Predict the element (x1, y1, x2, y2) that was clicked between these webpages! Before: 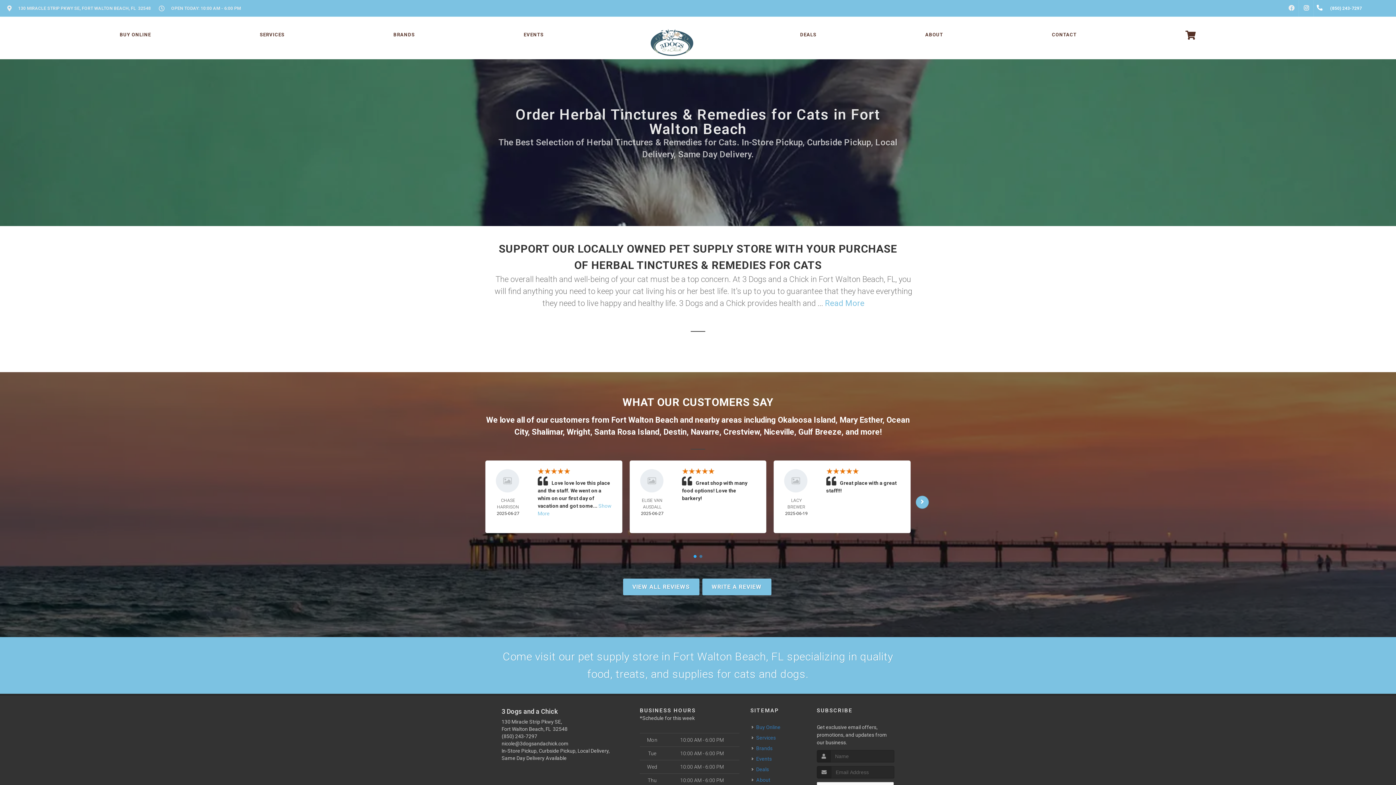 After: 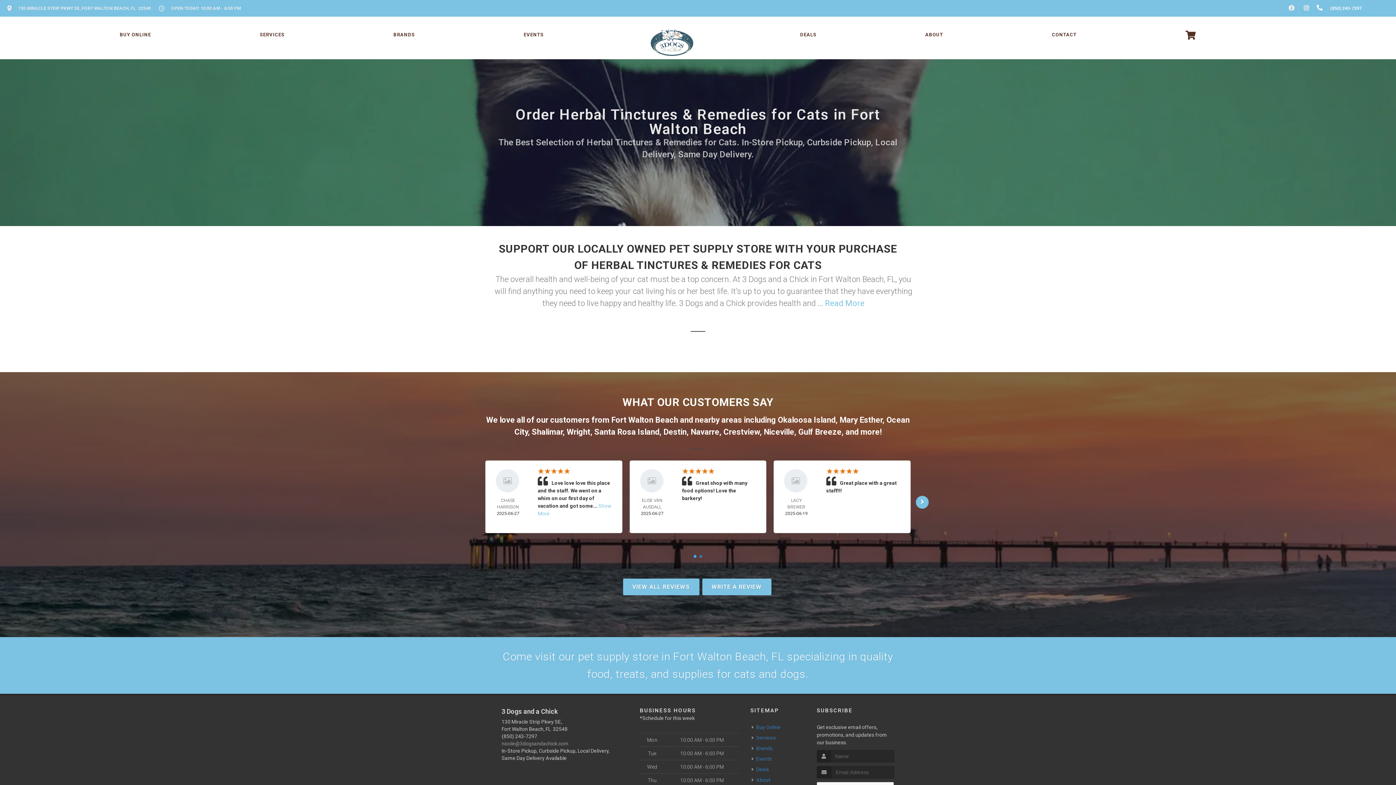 Action: label: nicole@3dogsandachick.com bbox: (501, 741, 568, 746)